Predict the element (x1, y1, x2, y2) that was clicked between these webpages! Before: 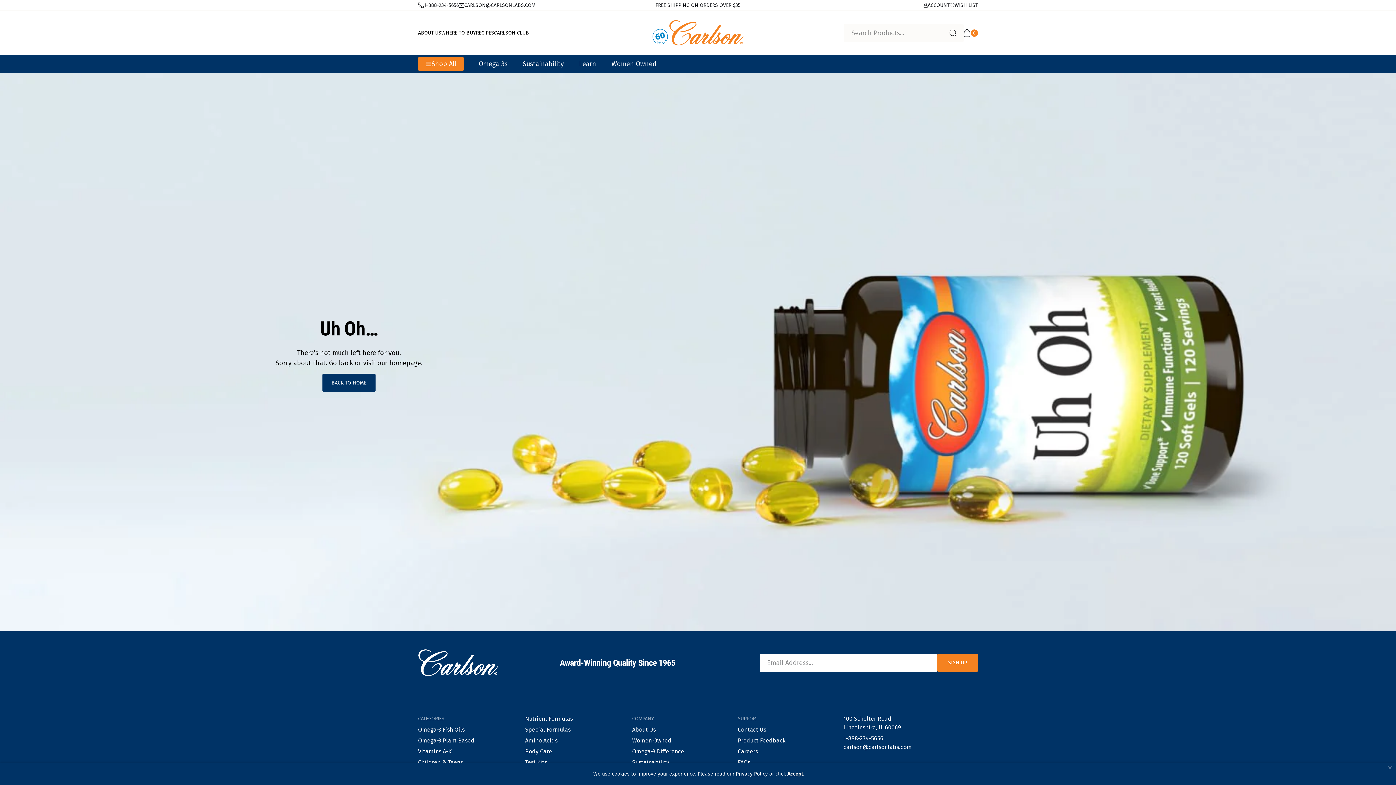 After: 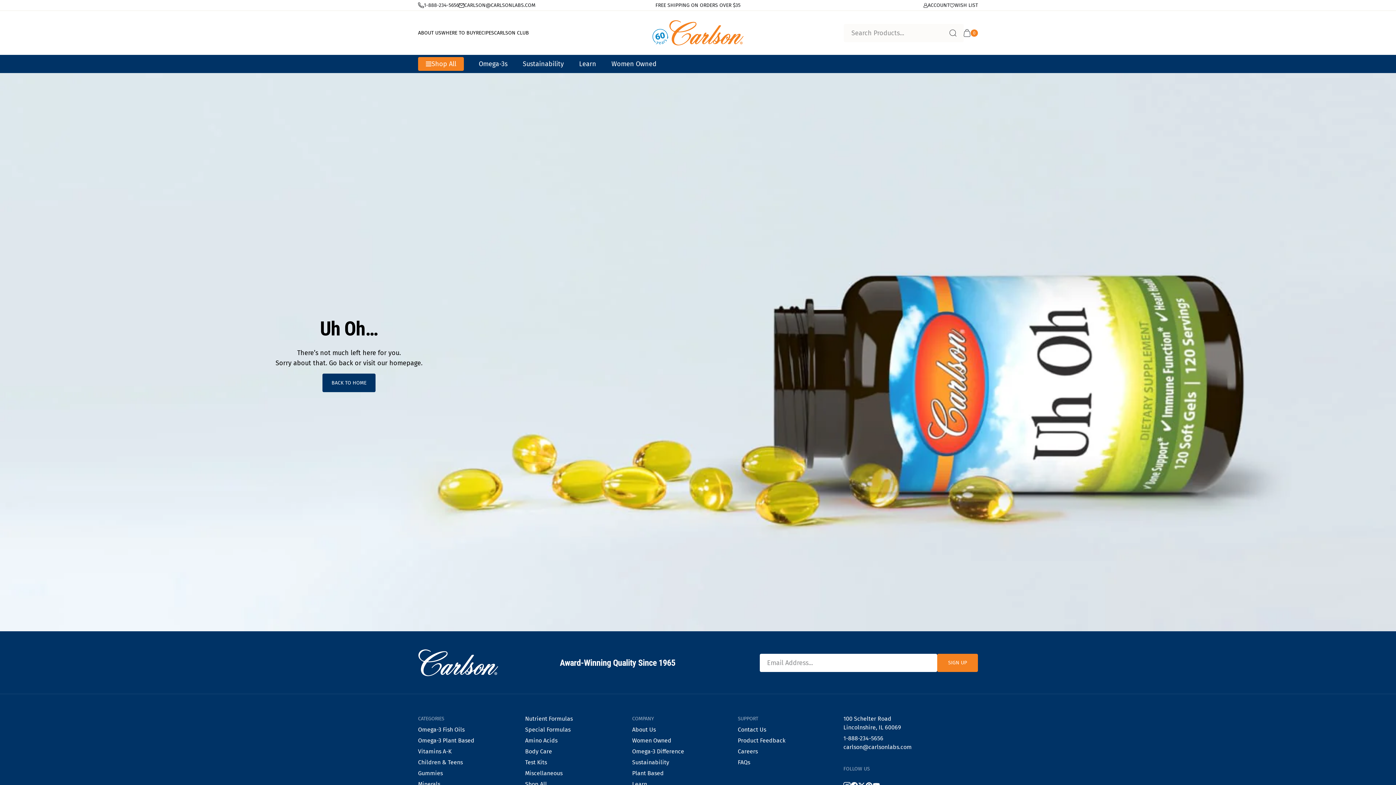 Action: bbox: (787, 771, 803, 777) label: Accept privacy policy